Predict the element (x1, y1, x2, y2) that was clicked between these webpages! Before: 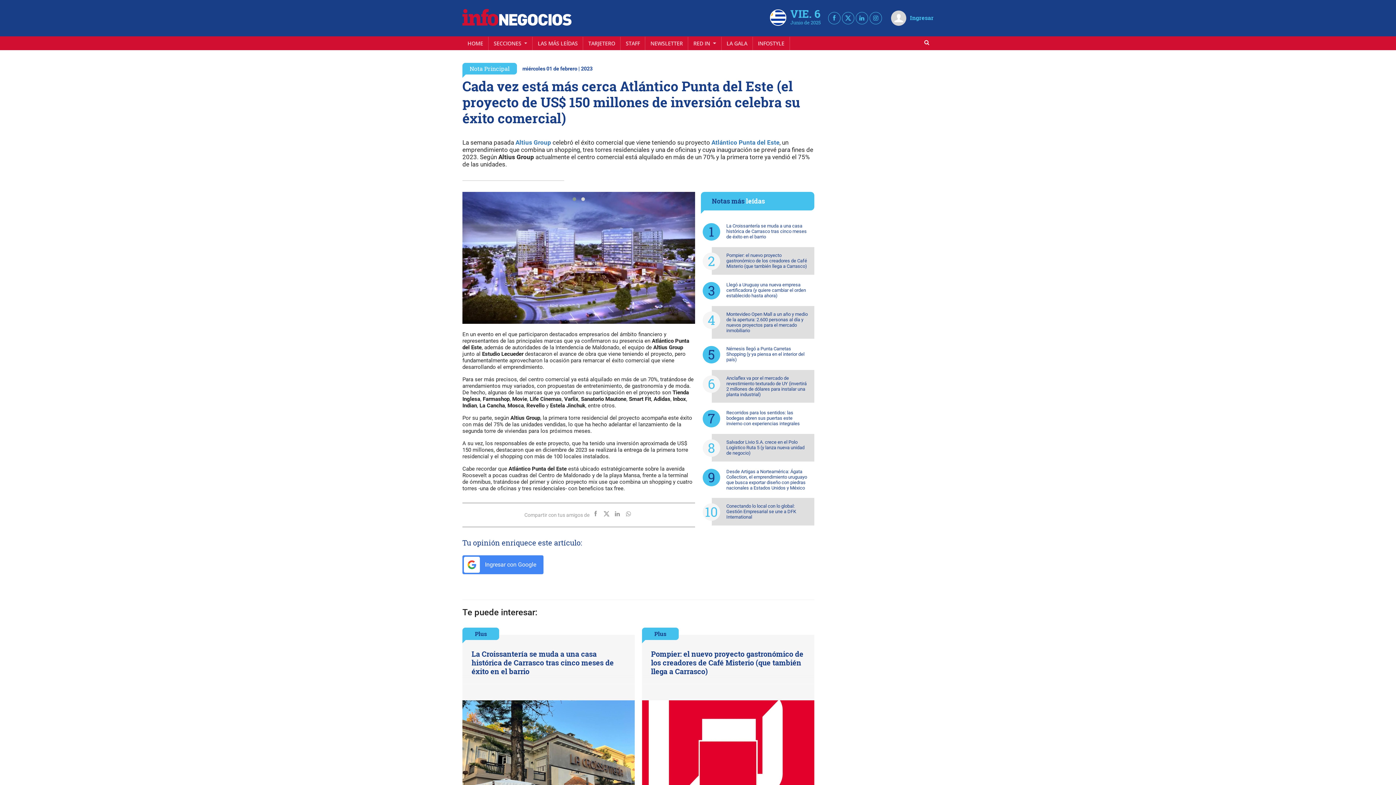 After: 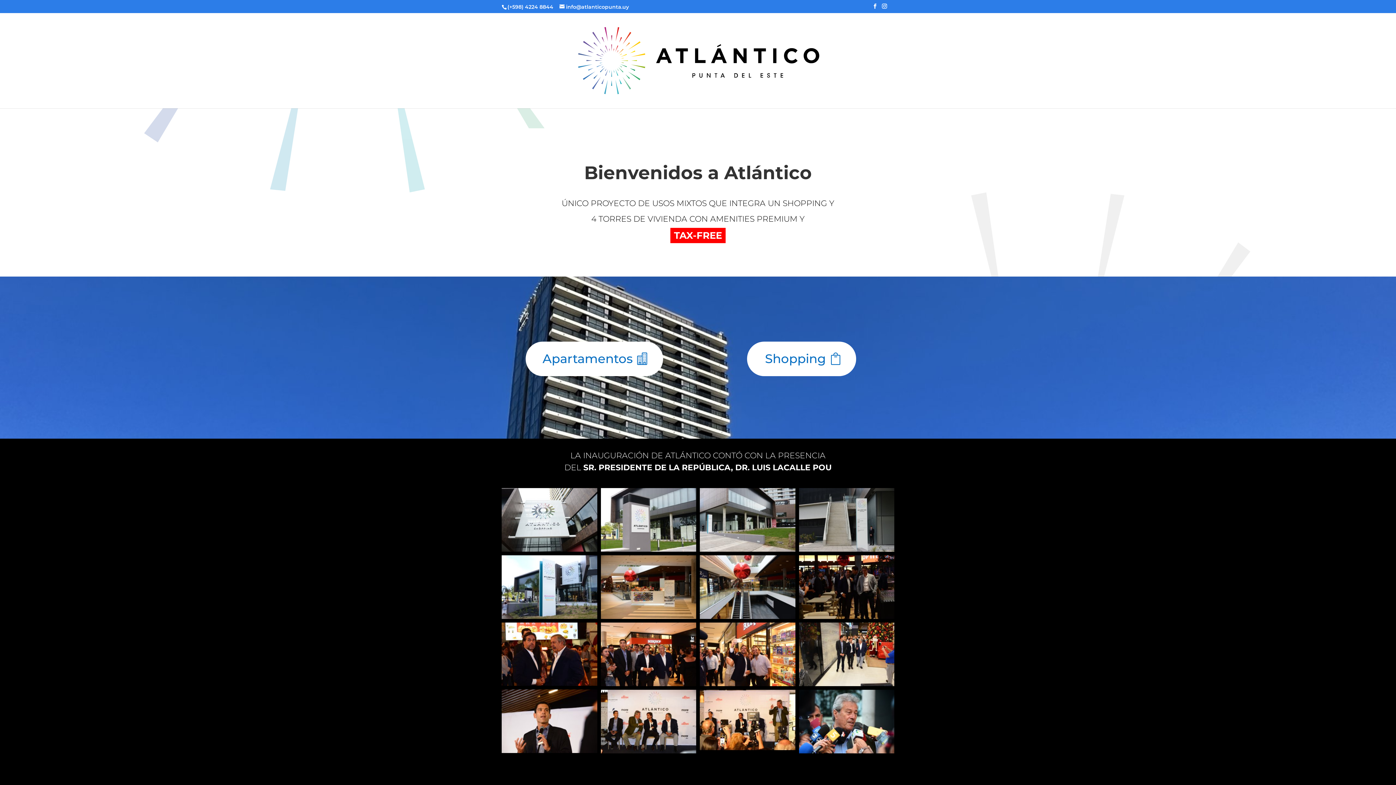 Action: label: Atlántico Punta del Este bbox: (711, 138, 779, 146)